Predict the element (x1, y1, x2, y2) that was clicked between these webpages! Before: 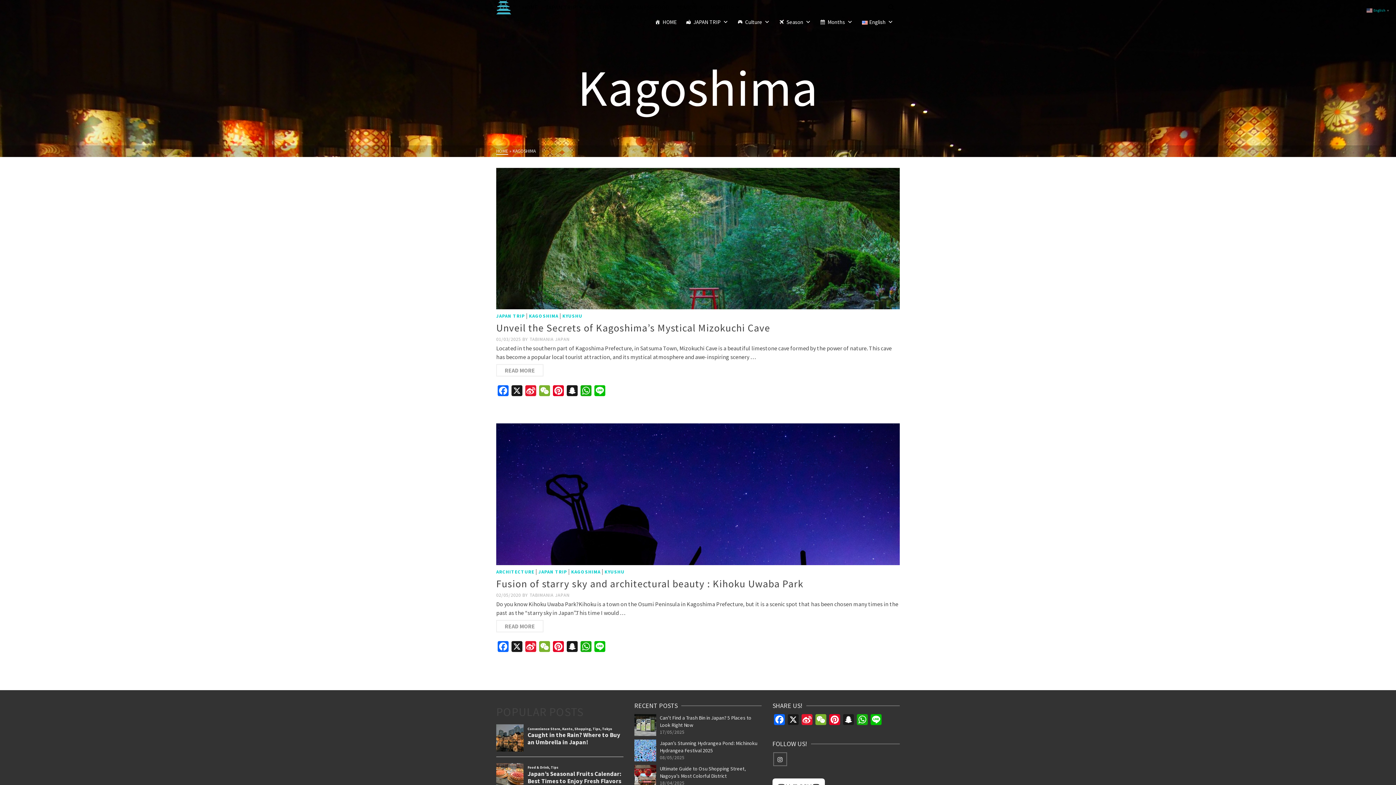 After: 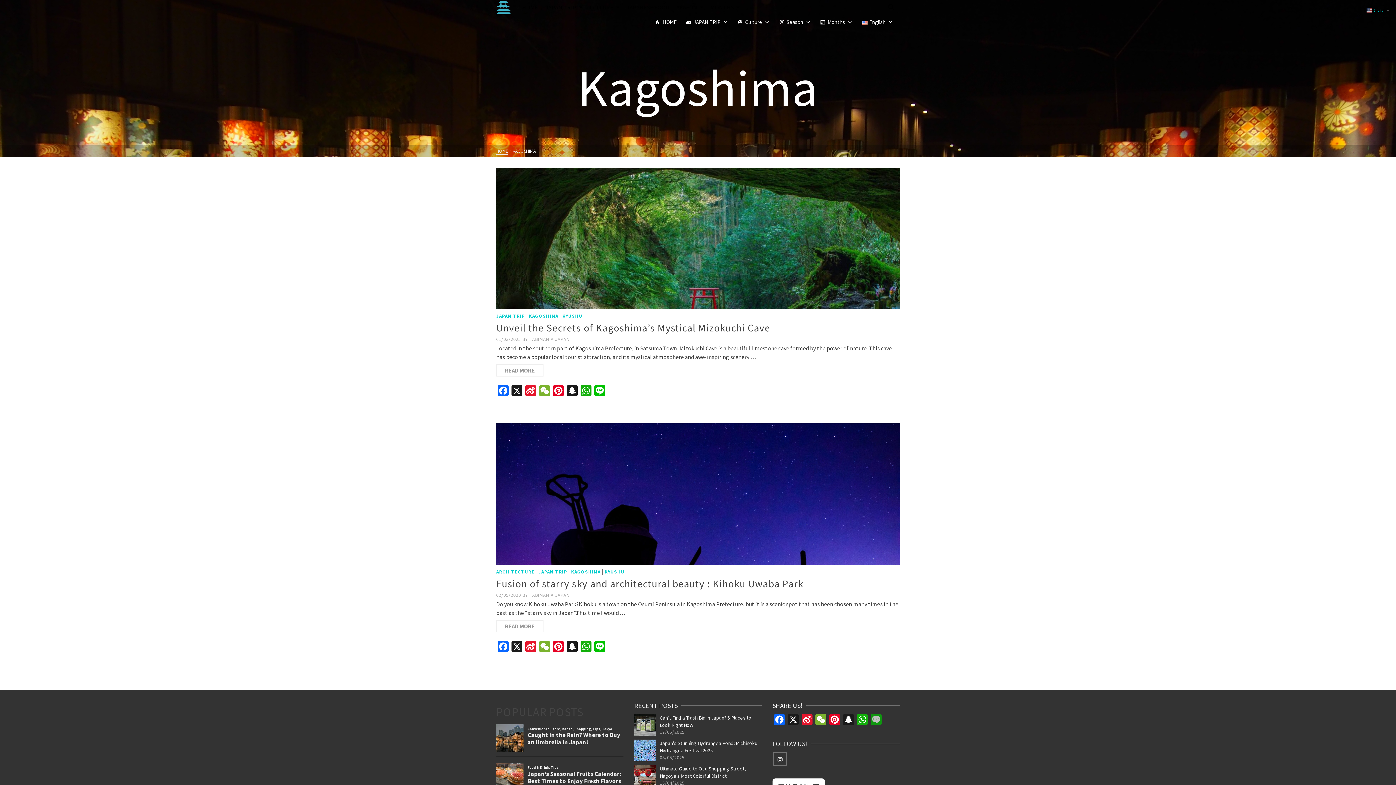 Action: label: Line bbox: (869, 714, 883, 728)